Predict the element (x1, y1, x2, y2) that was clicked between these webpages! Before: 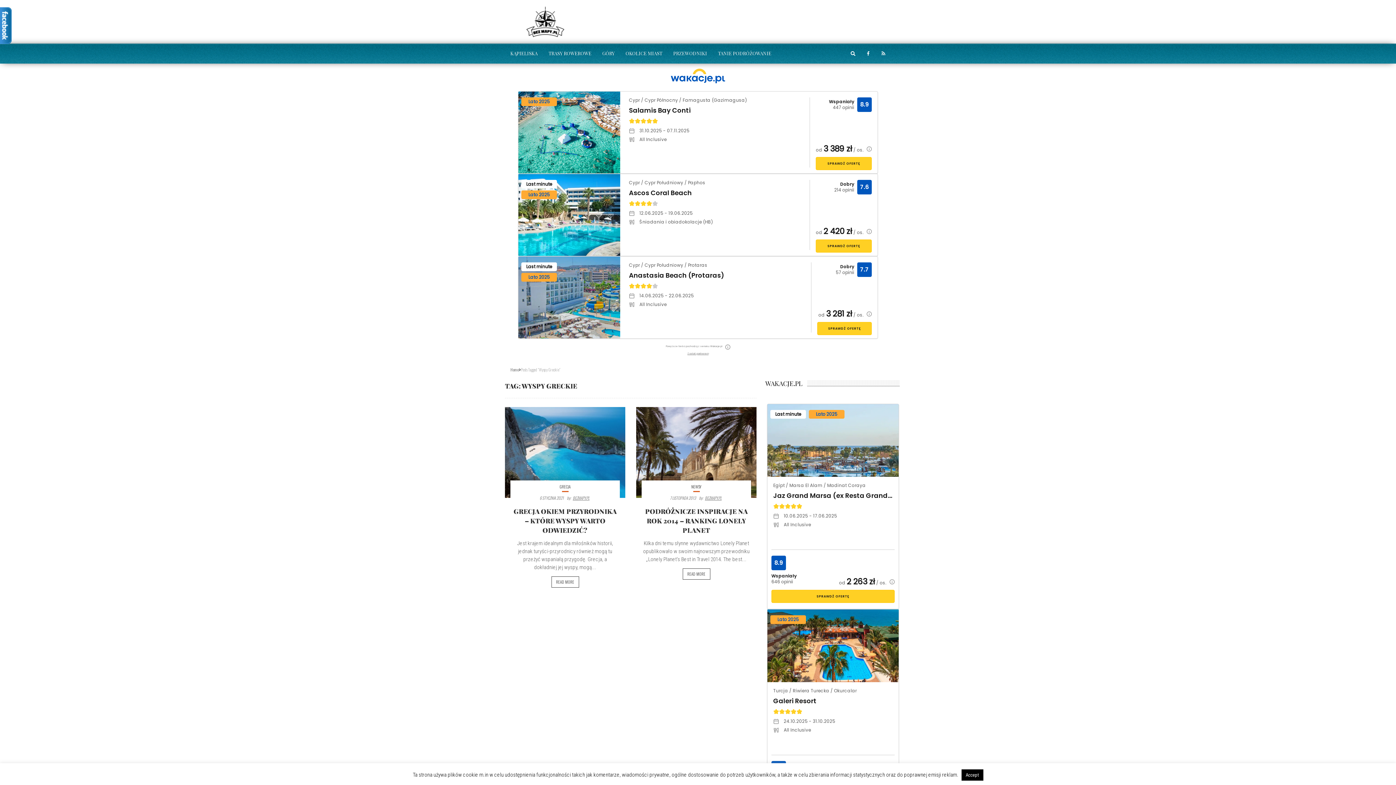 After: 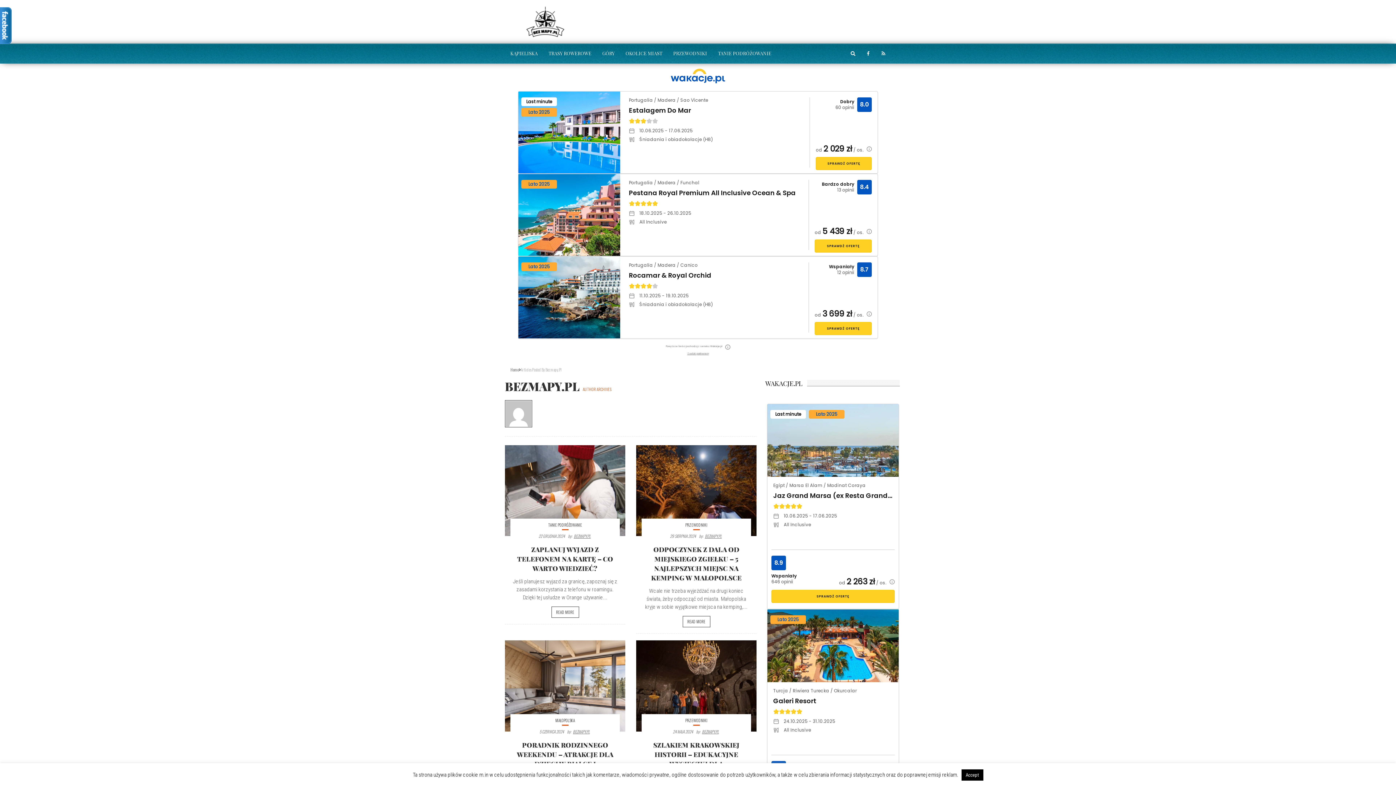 Action: bbox: (705, 495, 721, 501) label: BEZMAPY.PL